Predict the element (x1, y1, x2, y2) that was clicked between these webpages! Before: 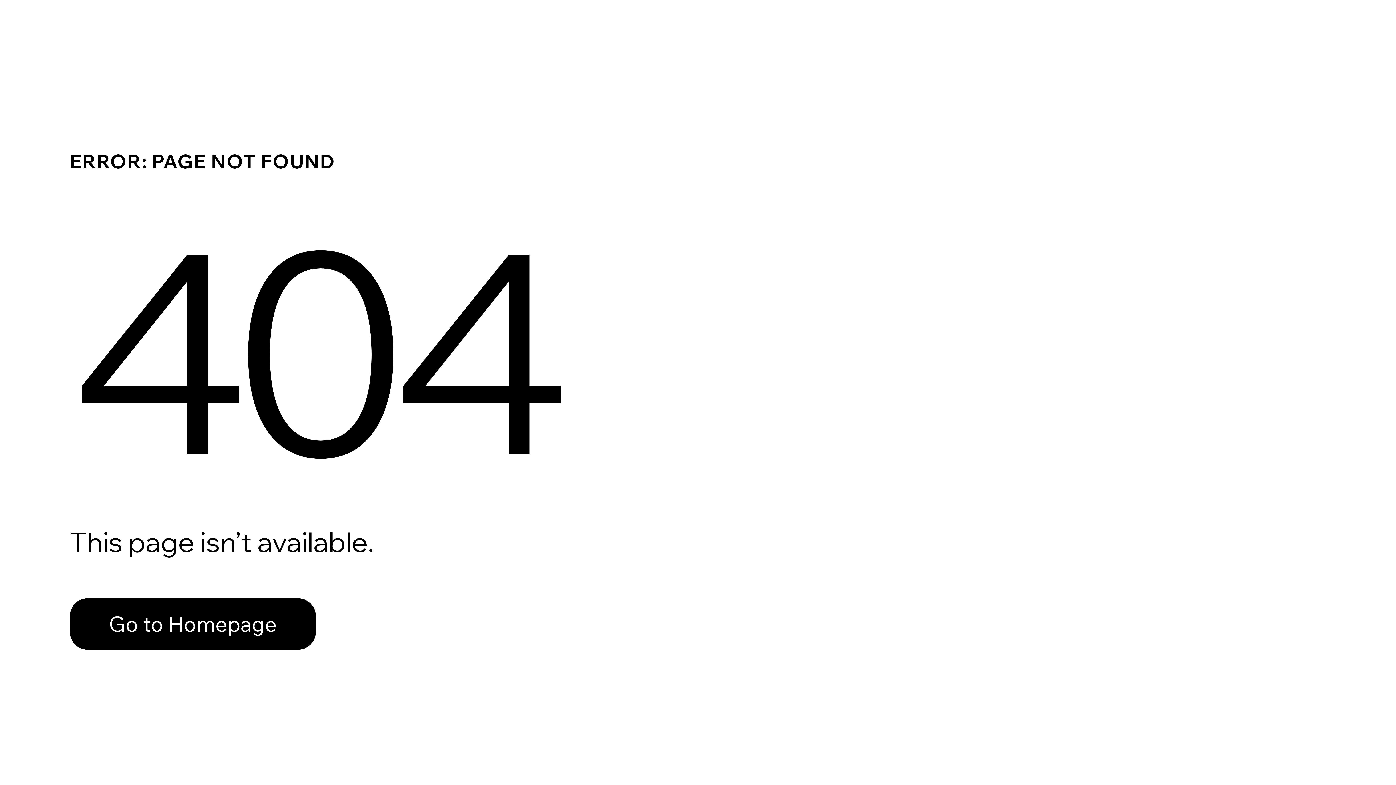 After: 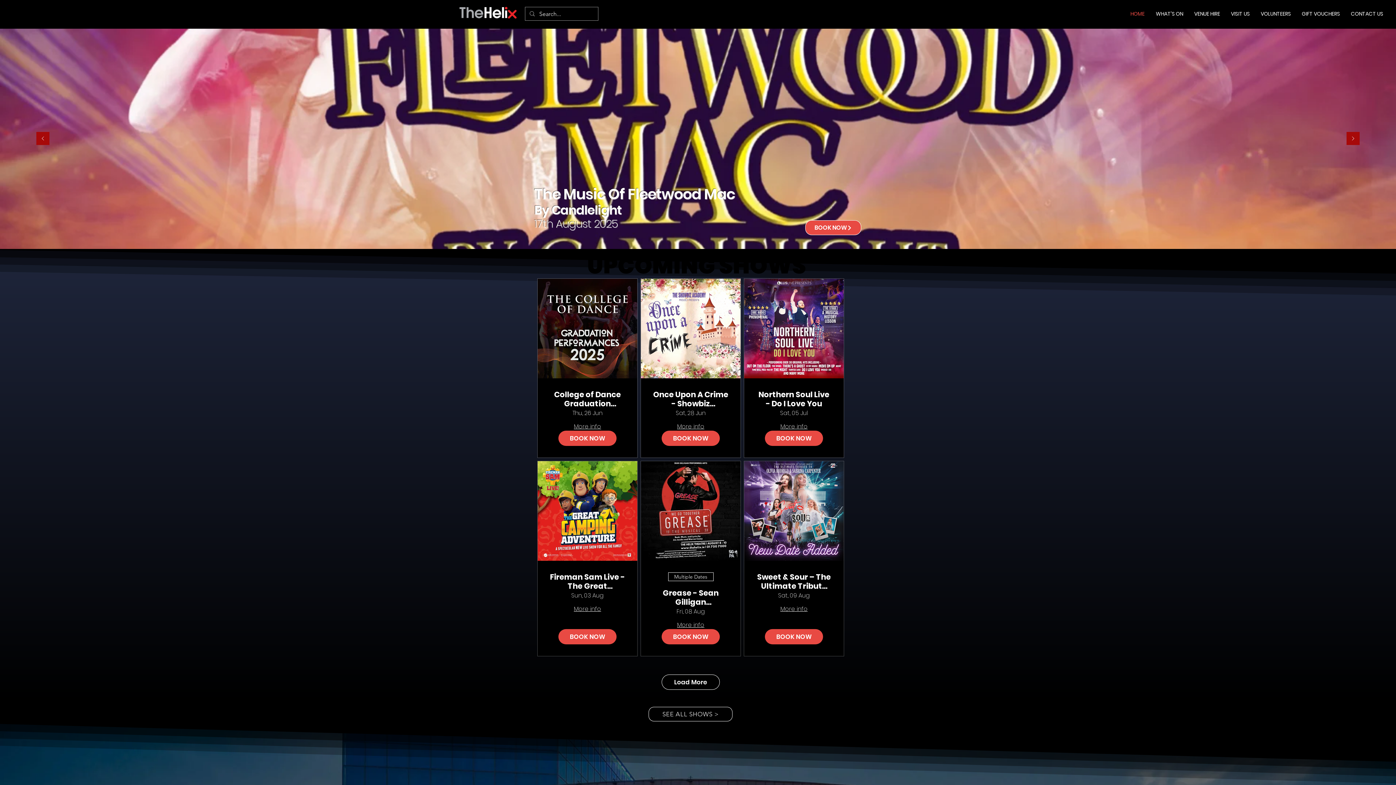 Action: bbox: (69, 582, 768, 659) label: Go to Homepage